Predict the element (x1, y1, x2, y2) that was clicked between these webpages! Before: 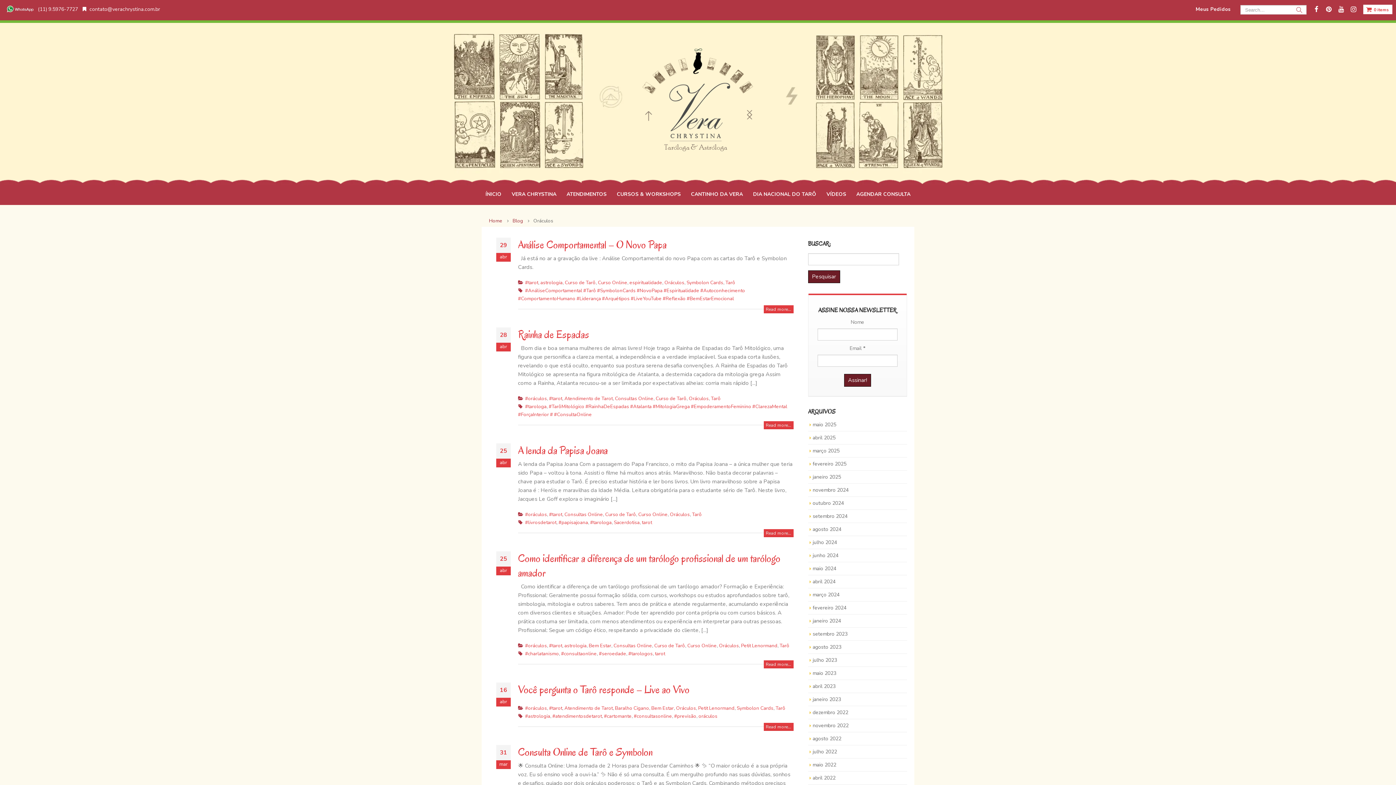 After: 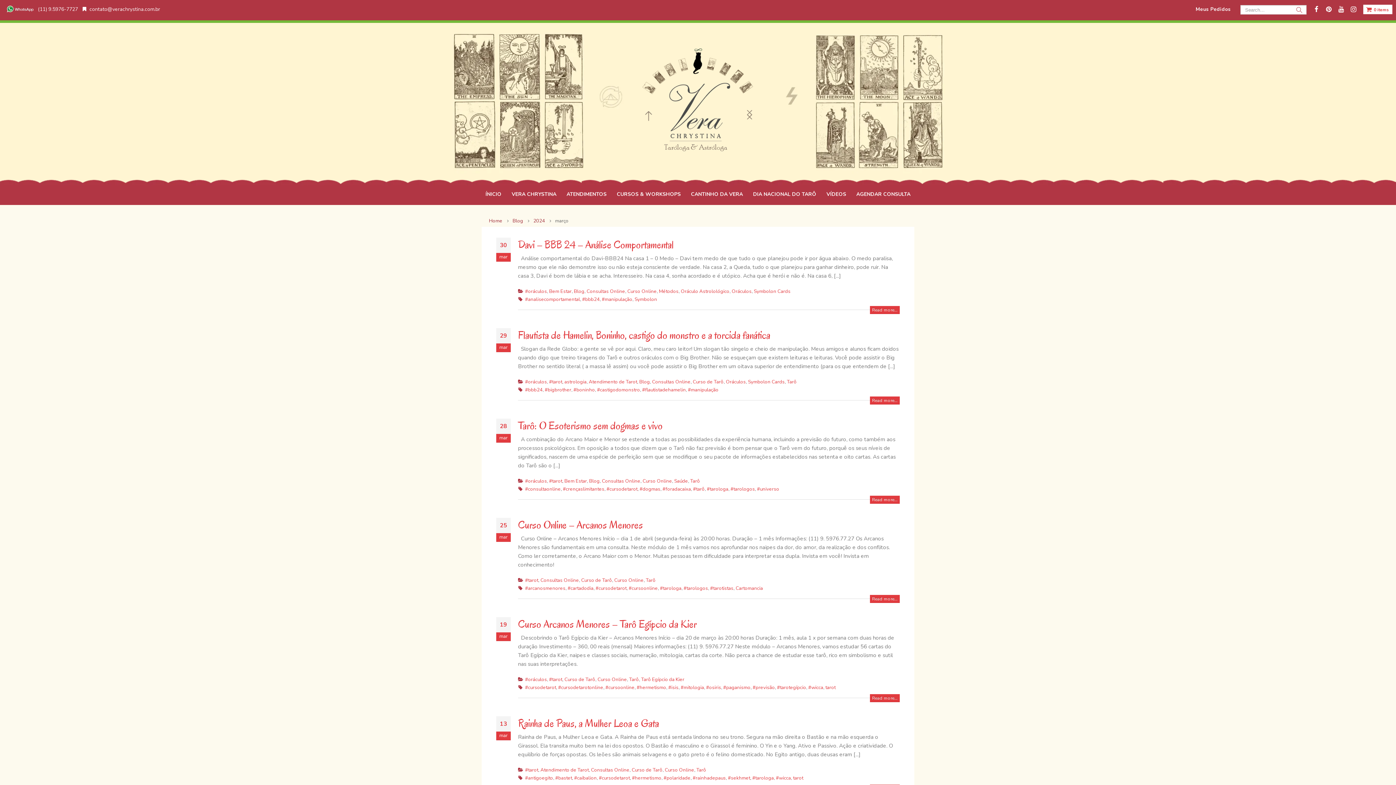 Action: bbox: (812, 591, 839, 598) label: março 2024